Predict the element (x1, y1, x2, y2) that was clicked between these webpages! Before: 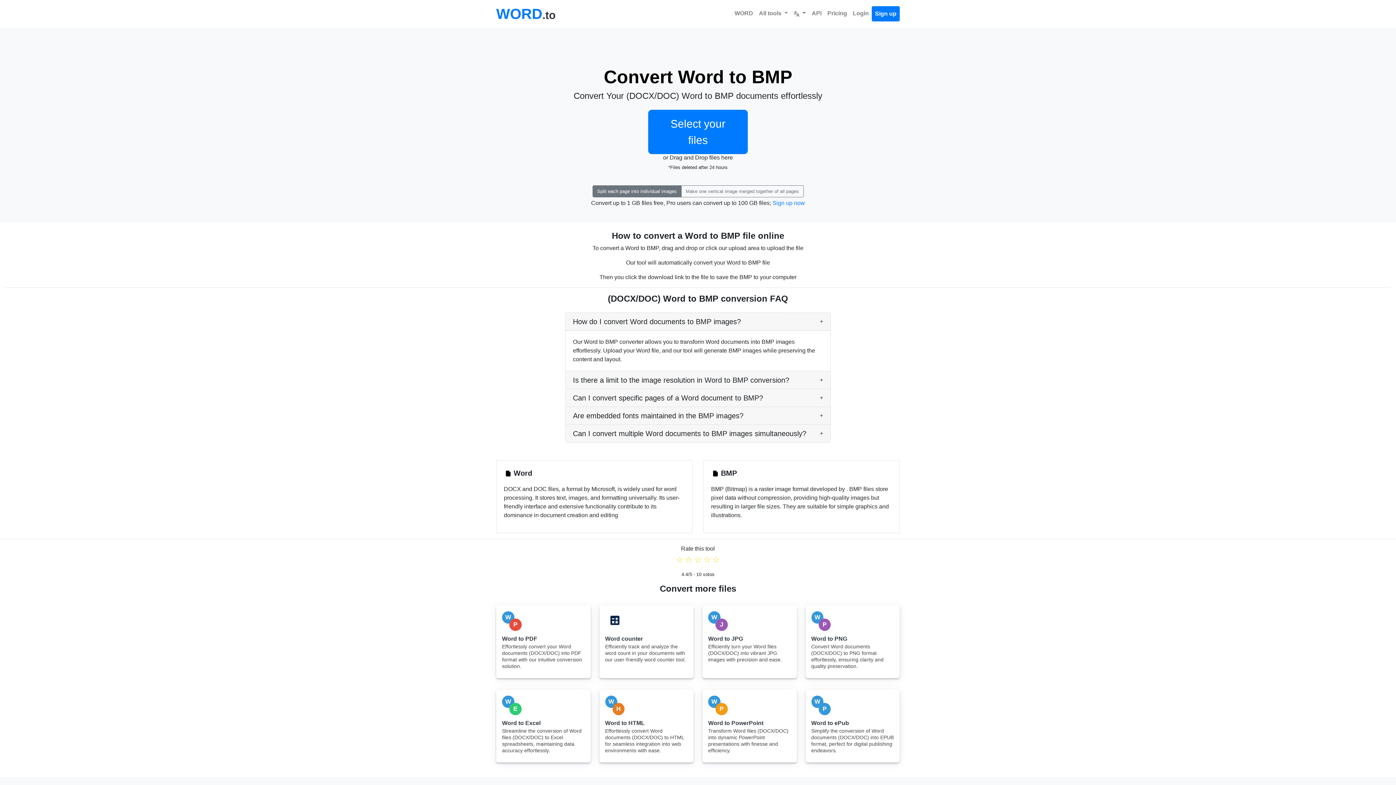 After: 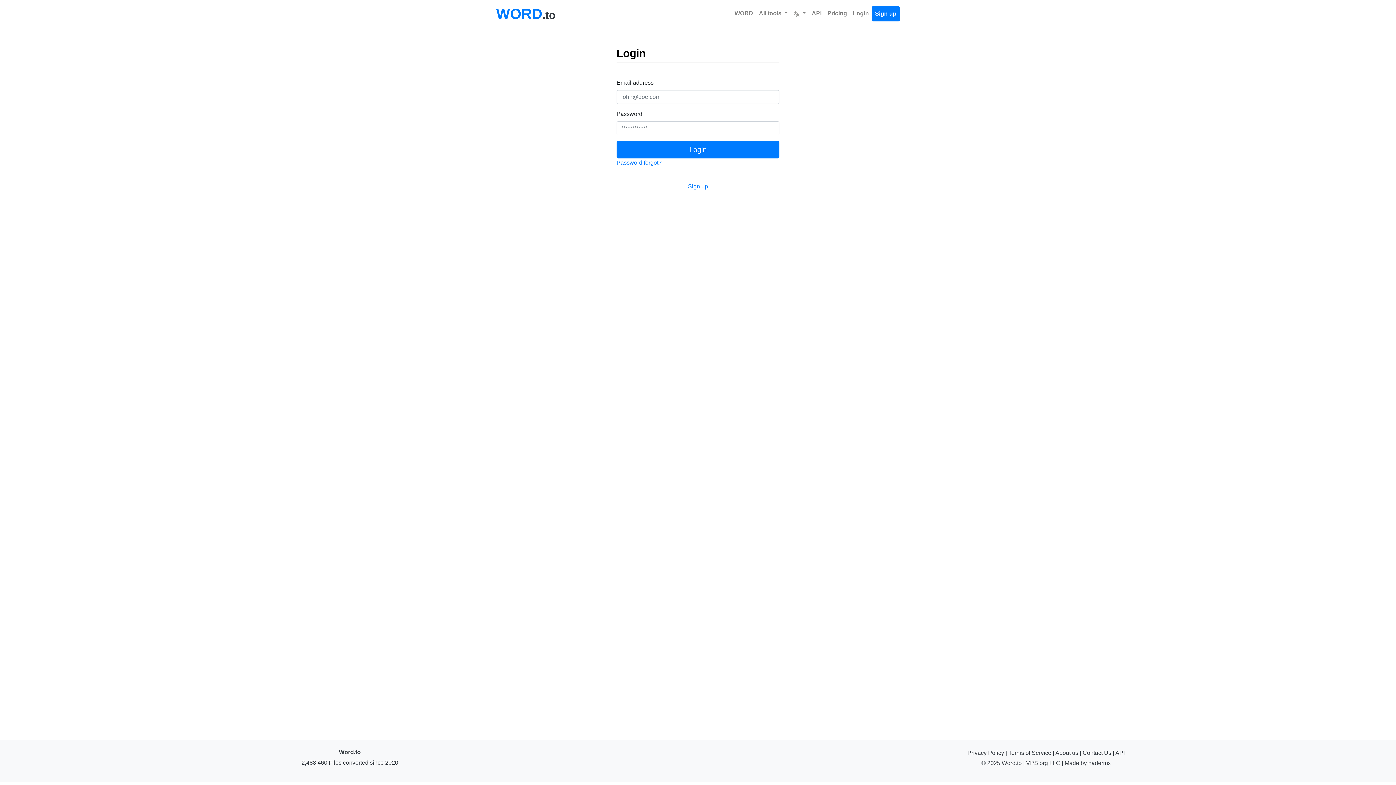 Action: label: Login bbox: (850, 6, 872, 20)